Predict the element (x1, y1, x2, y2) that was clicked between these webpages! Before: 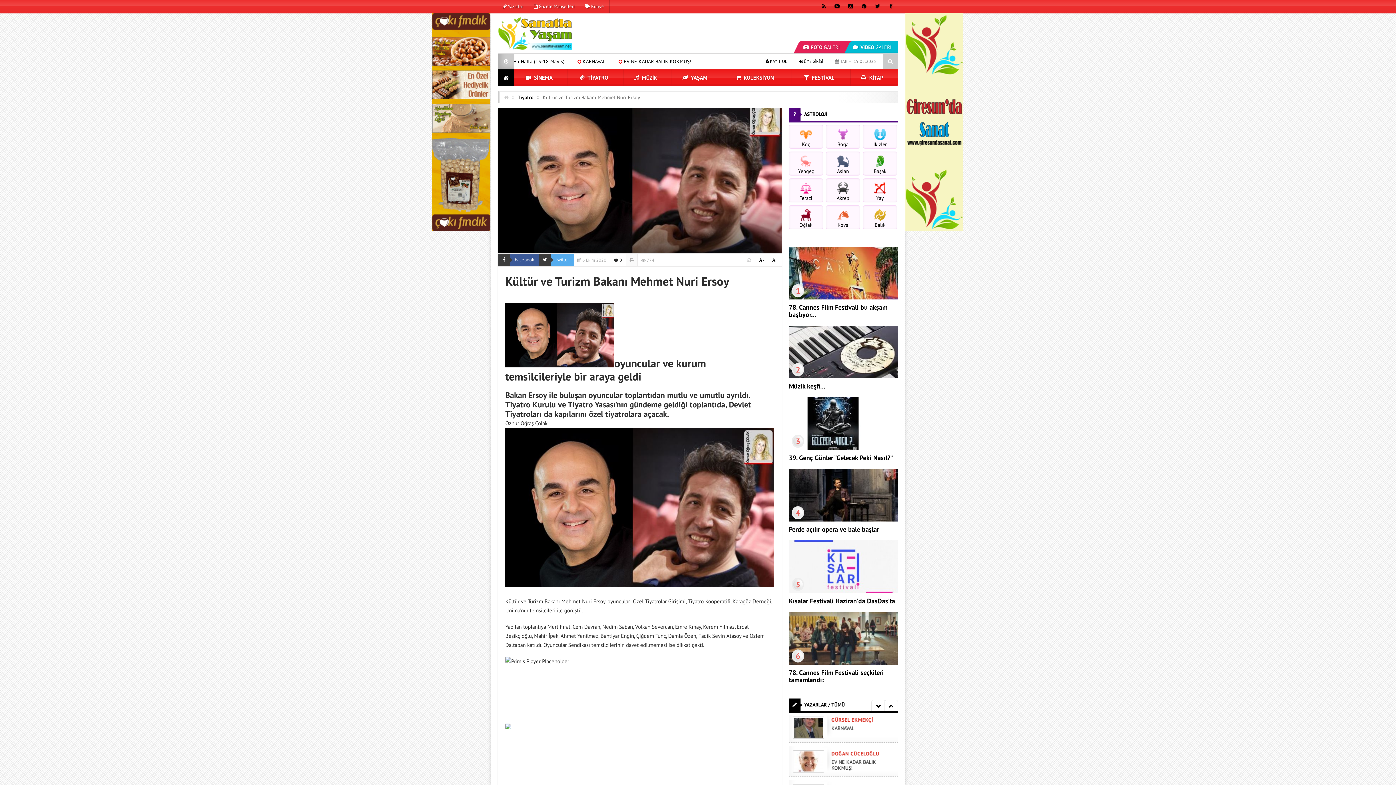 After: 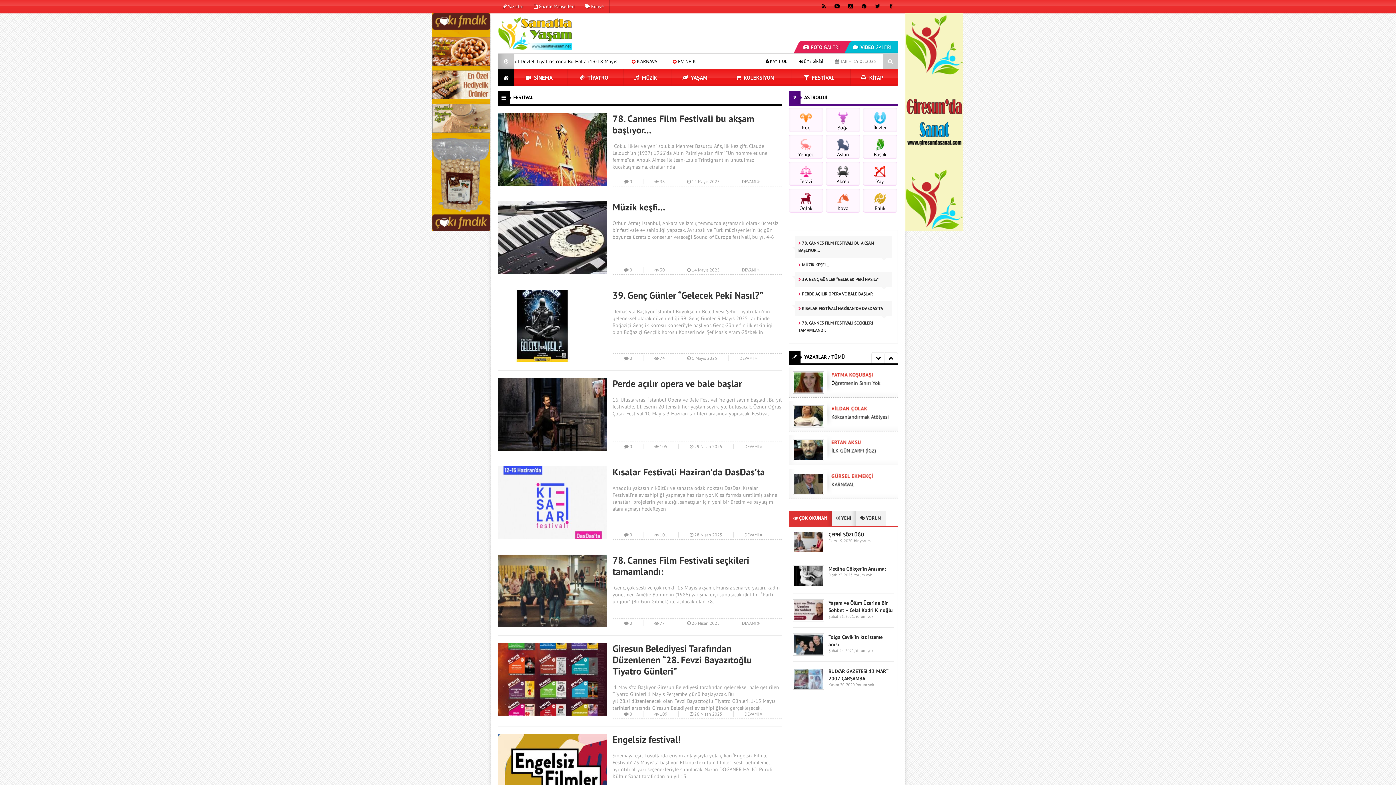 Action: bbox: (791, 69, 850, 85) label:  FESTİVAL